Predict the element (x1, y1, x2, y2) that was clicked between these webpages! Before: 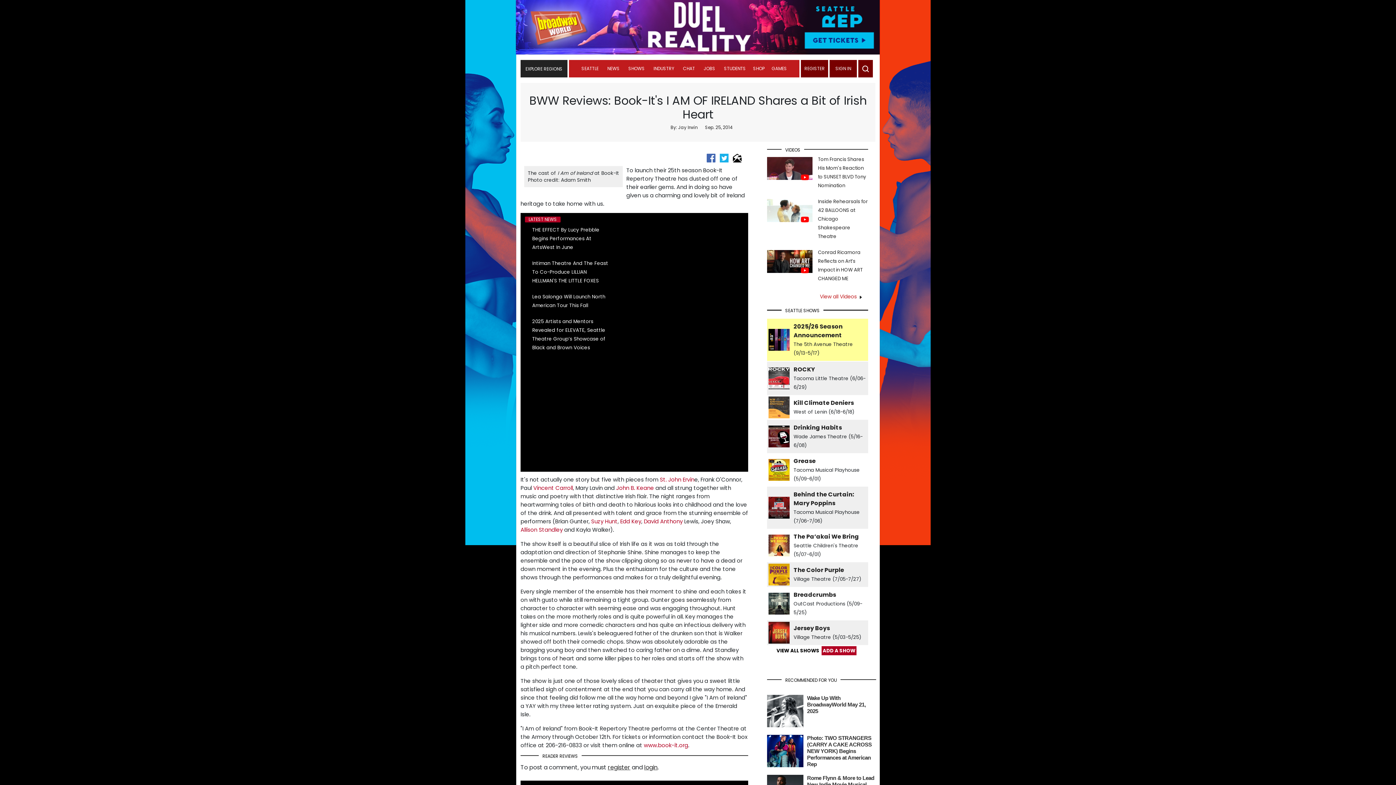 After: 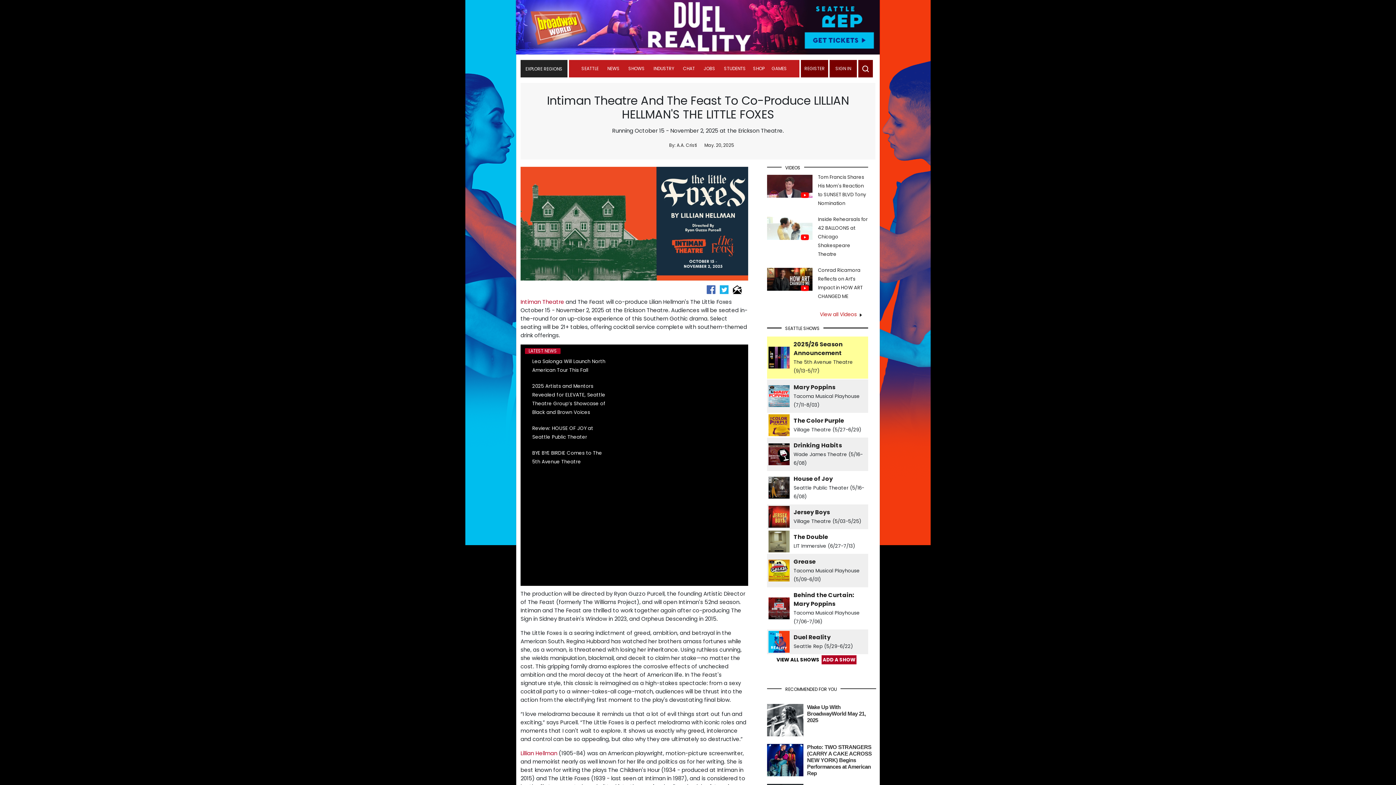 Action: bbox: (532, 259, 608, 284) label: Intiman Theatre And The Feast To Co-Produce LILLIAN HELLMAN'S THE LITTLE FOXES